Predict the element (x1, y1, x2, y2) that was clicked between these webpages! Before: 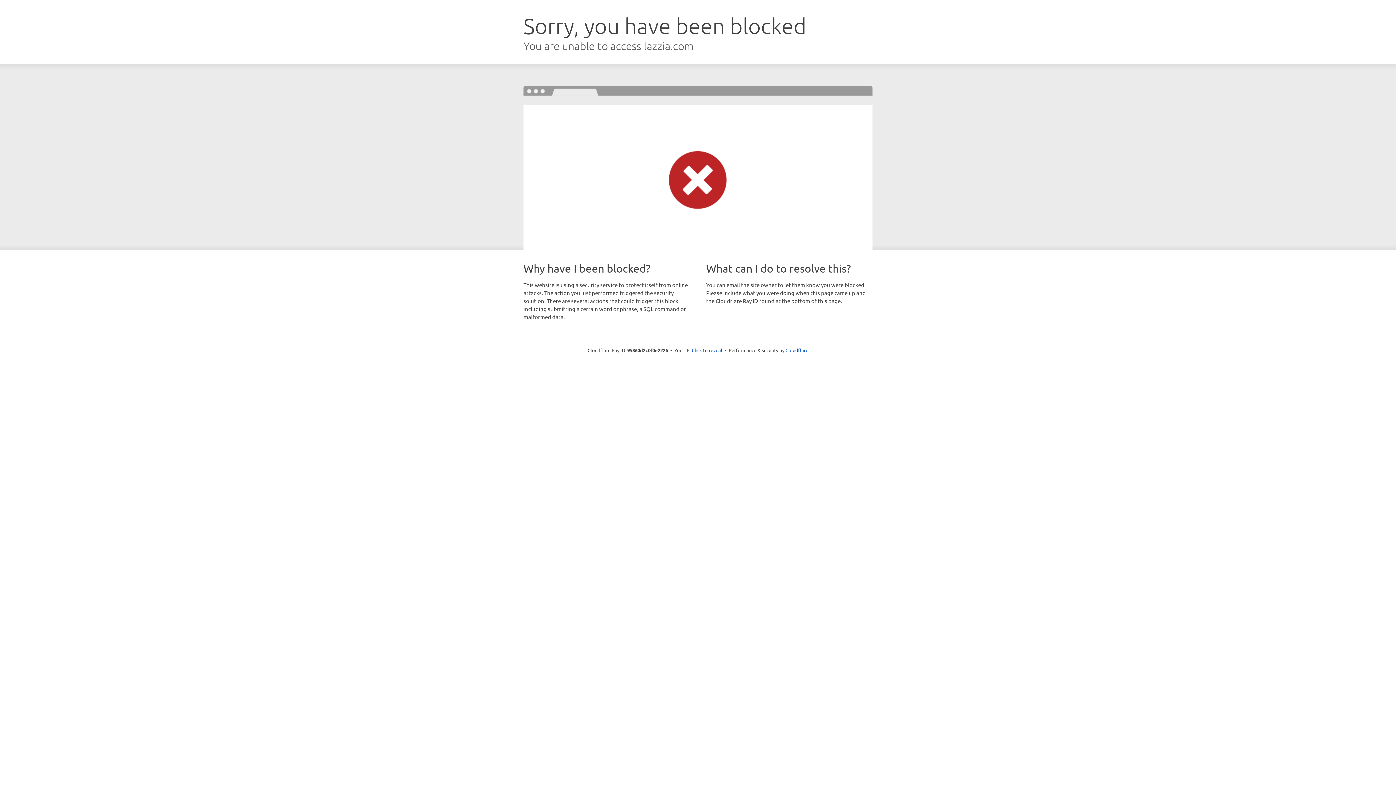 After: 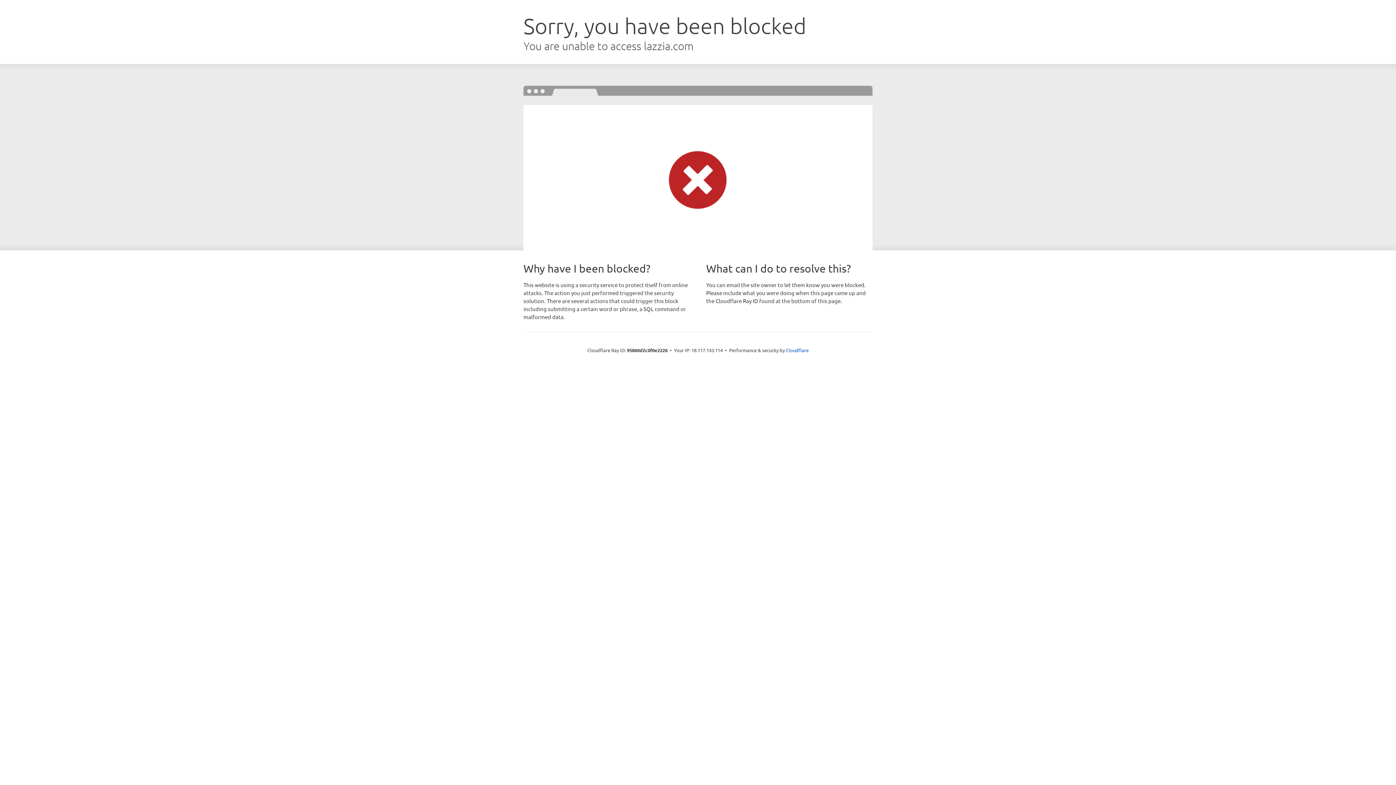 Action: bbox: (692, 346, 722, 353) label: Click to reveal